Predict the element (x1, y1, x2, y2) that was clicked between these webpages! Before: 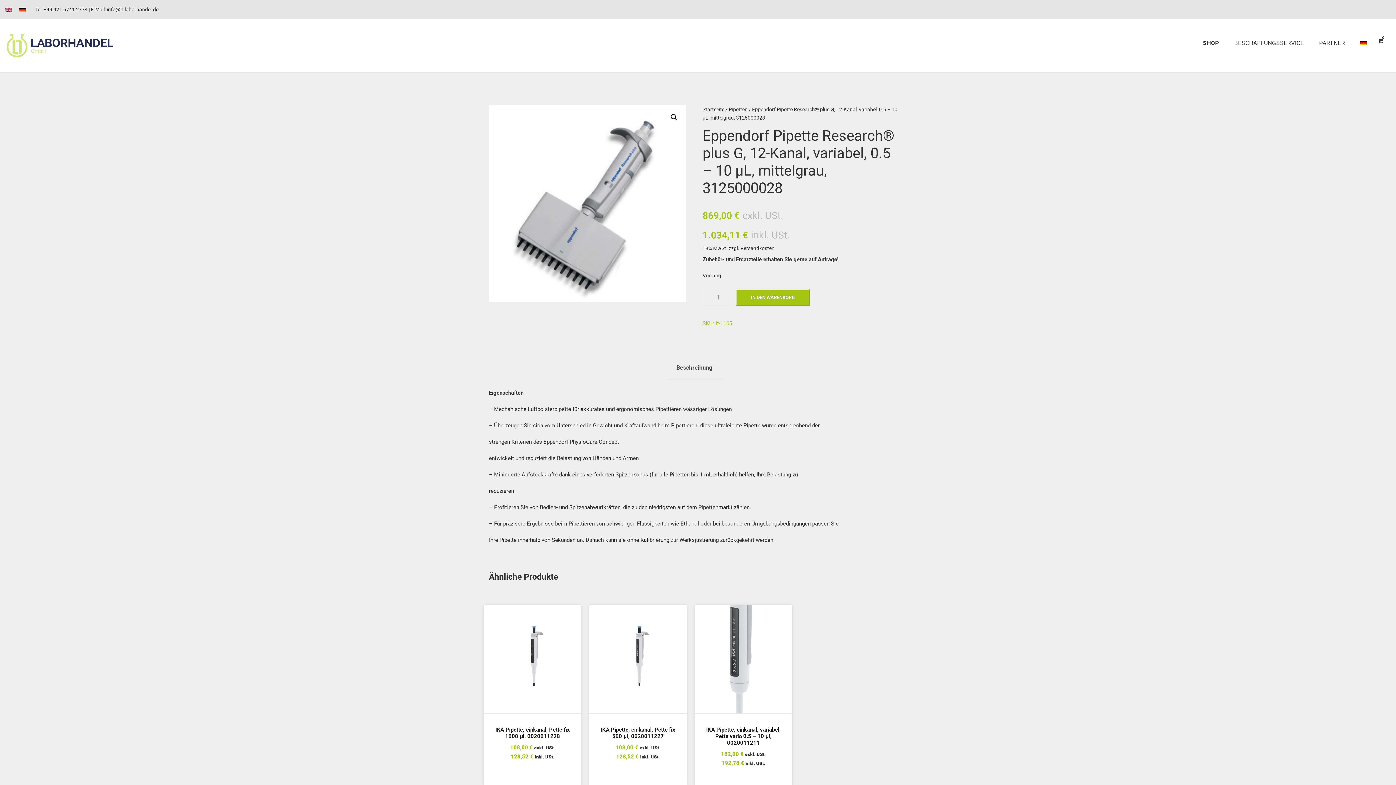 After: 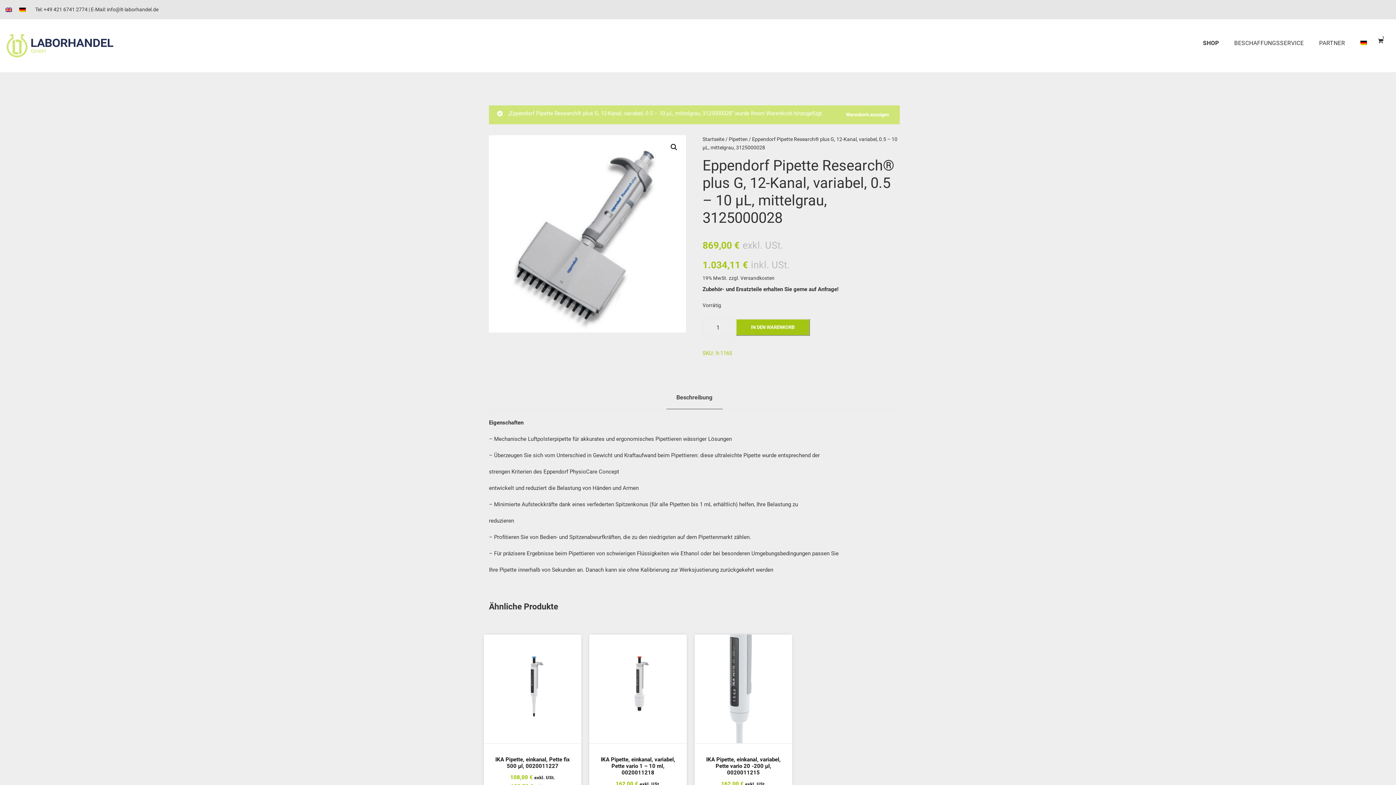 Action: bbox: (735, 288, 810, 306) label: IN DEN WARENKORB